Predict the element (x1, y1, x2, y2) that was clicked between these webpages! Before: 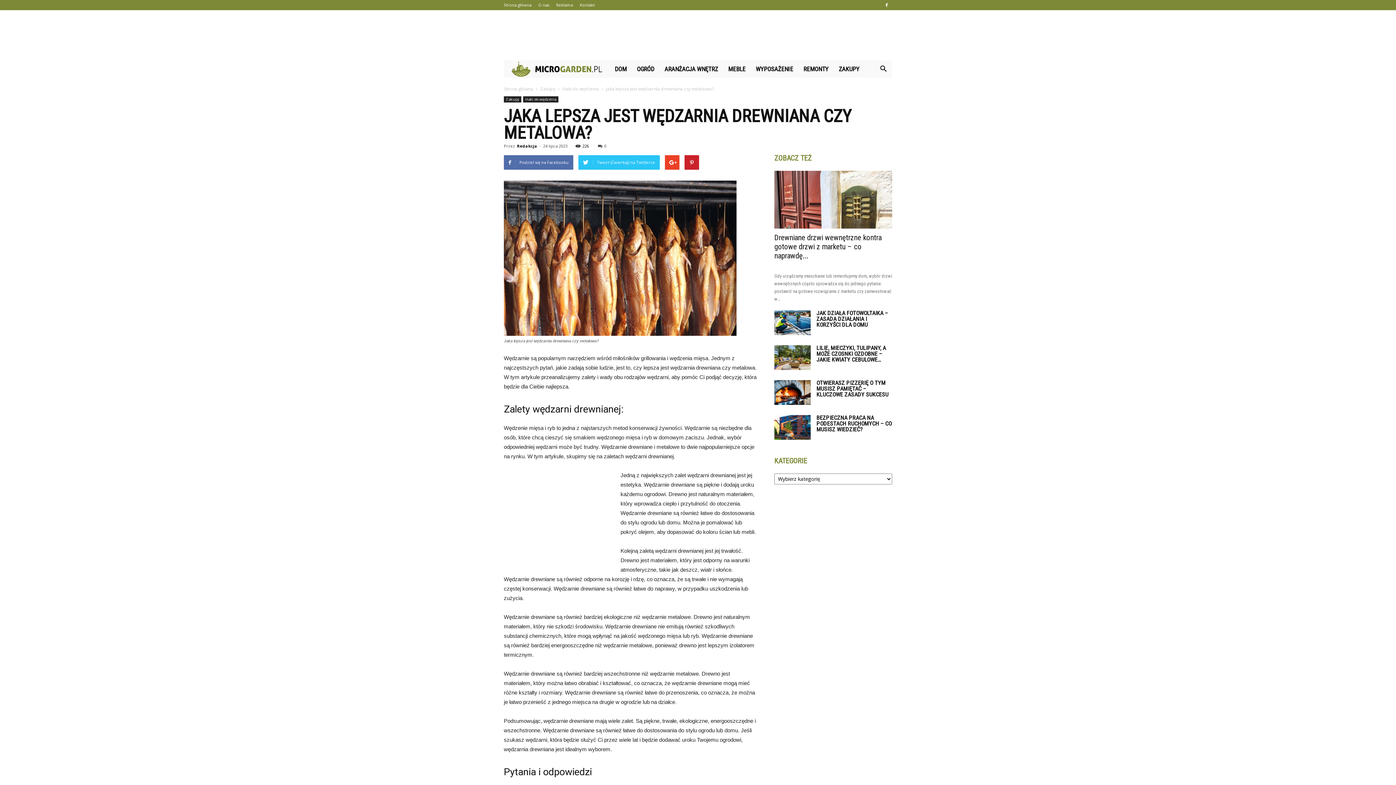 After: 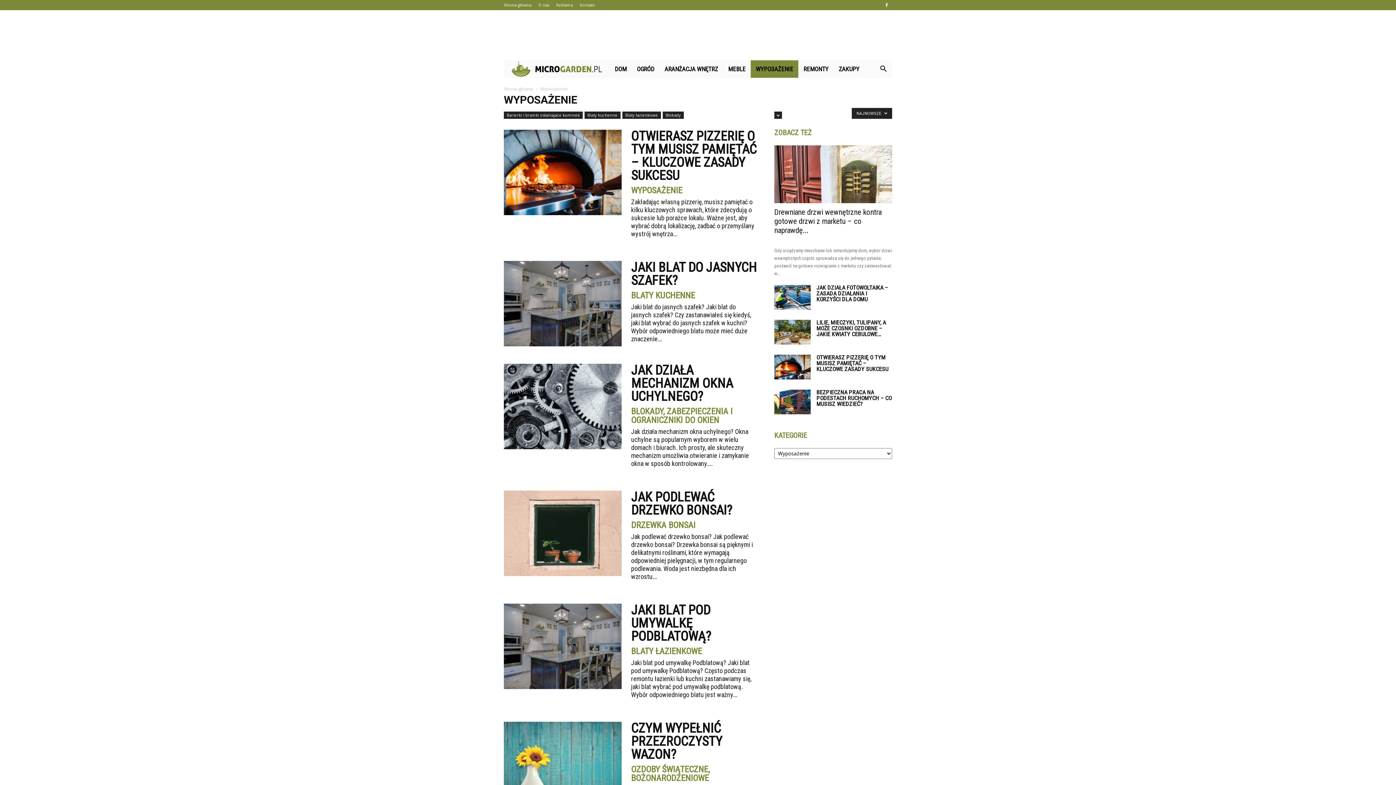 Action: bbox: (750, 60, 798, 77) label: WYPOSAŻENIE